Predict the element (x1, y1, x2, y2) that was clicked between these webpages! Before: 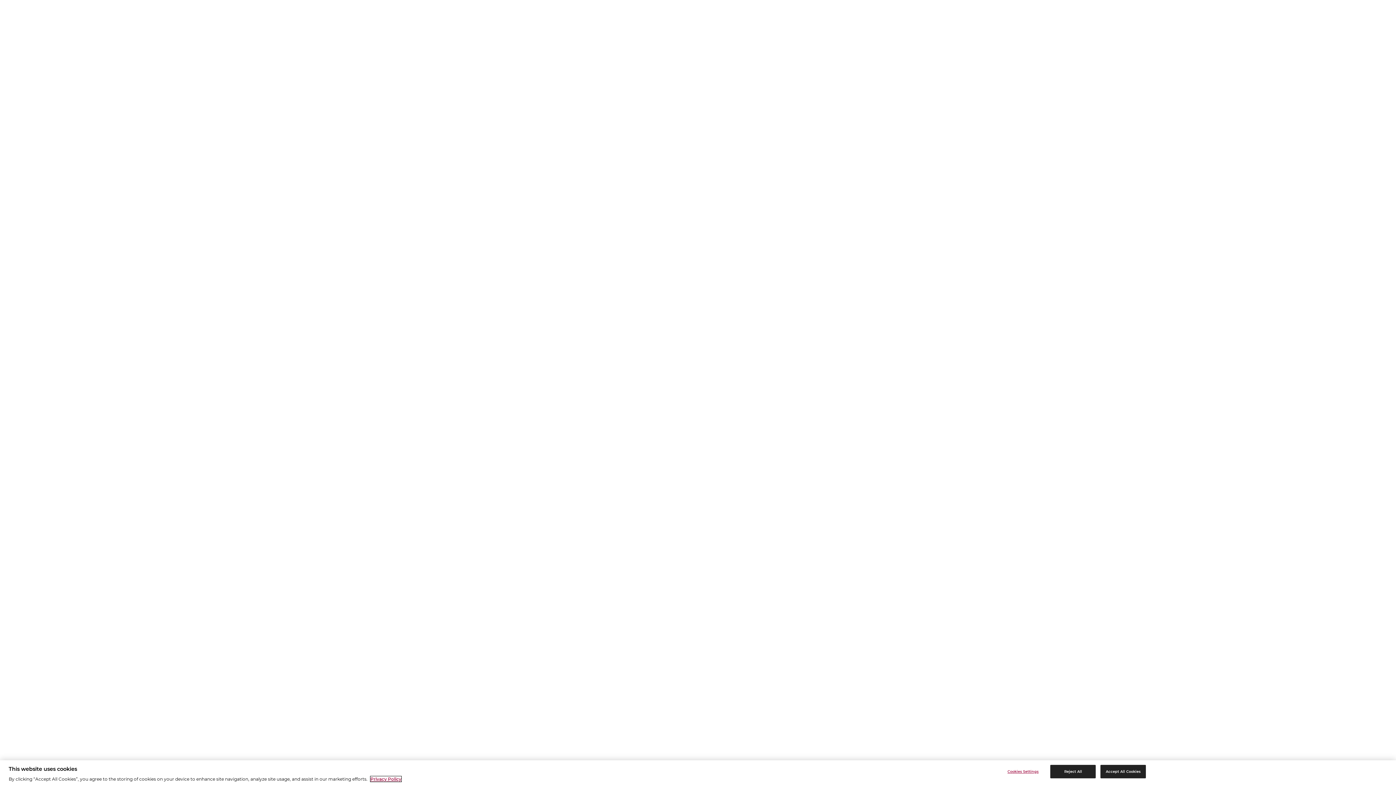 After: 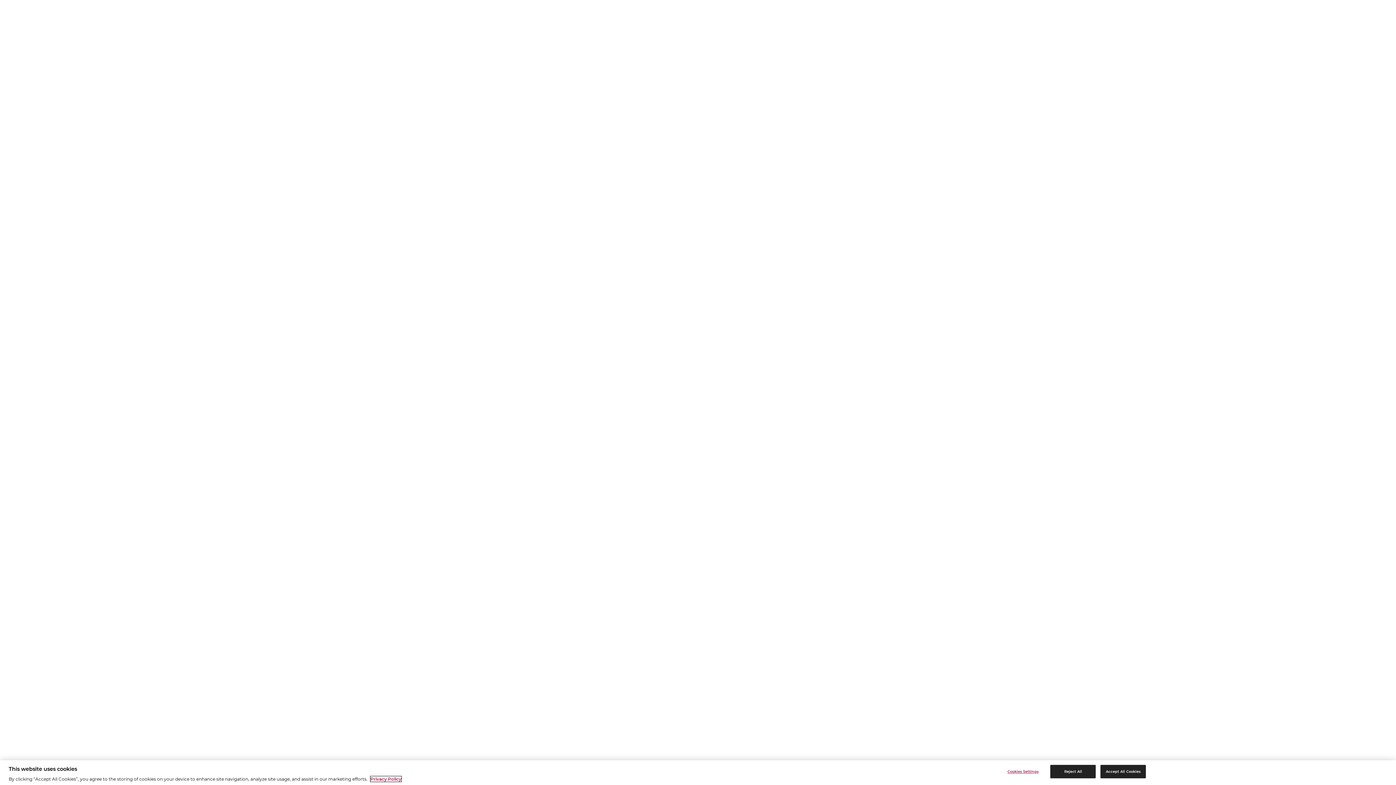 Action: label: More information about your privacy, opens in a new tab bbox: (370, 776, 401, 782)